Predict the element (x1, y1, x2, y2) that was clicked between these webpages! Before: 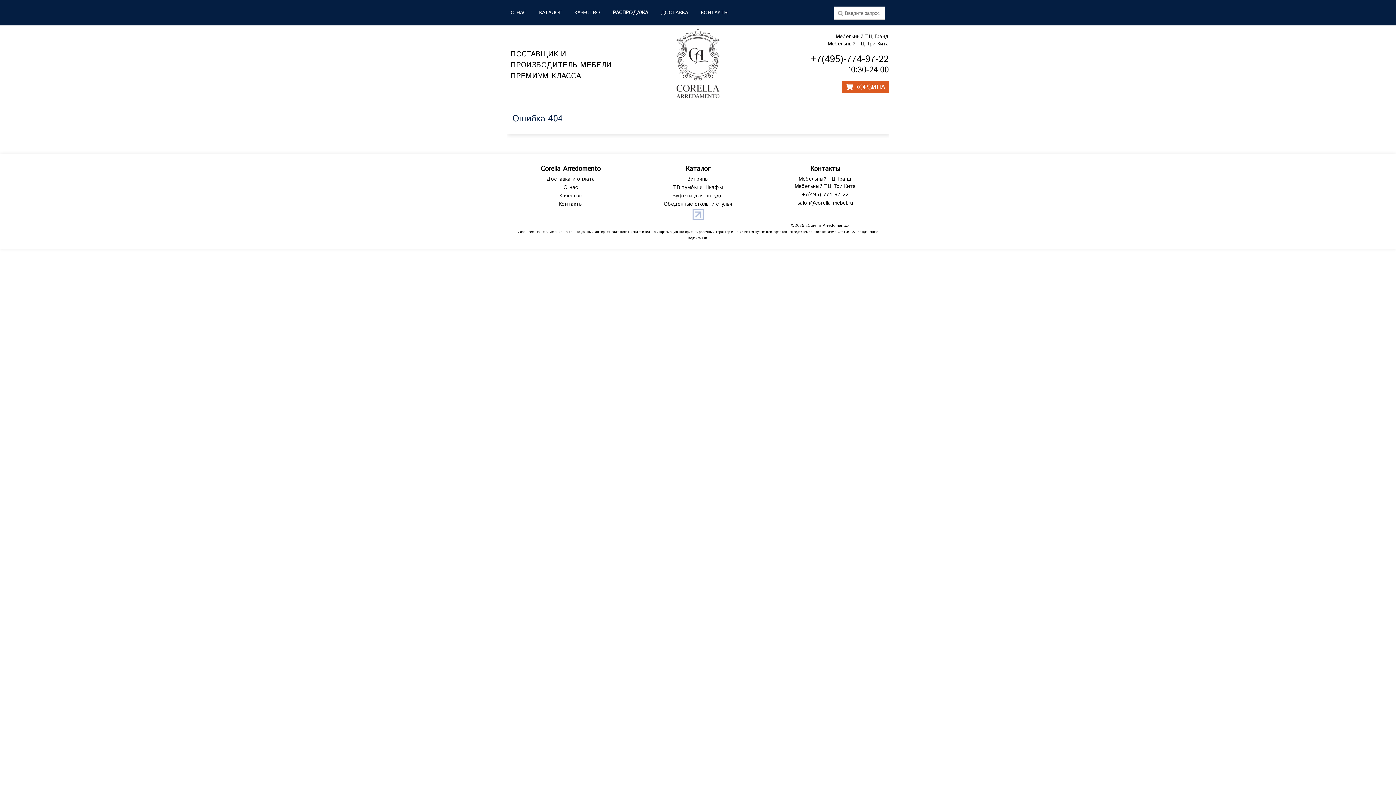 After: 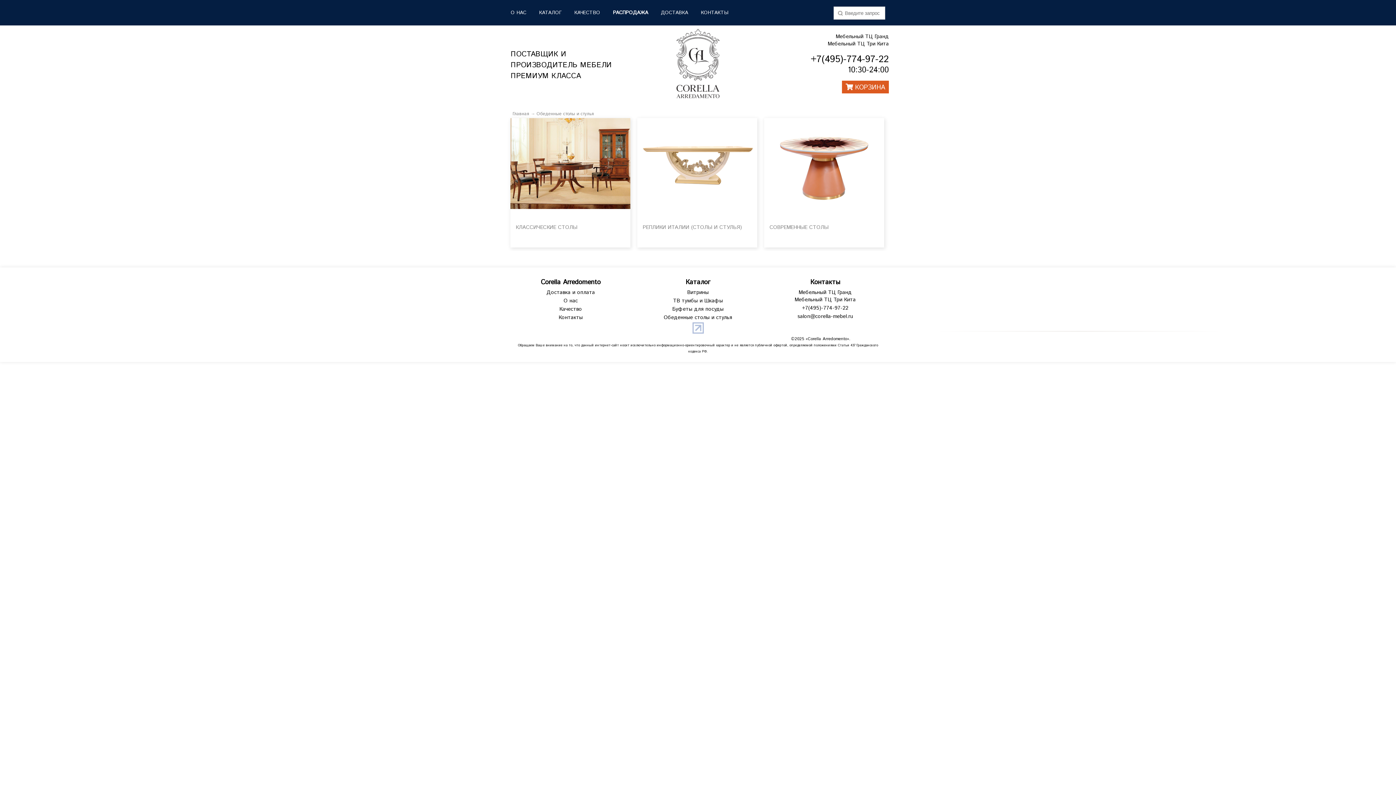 Action: bbox: (664, 200, 732, 208) label: Обеденные столы и стулья